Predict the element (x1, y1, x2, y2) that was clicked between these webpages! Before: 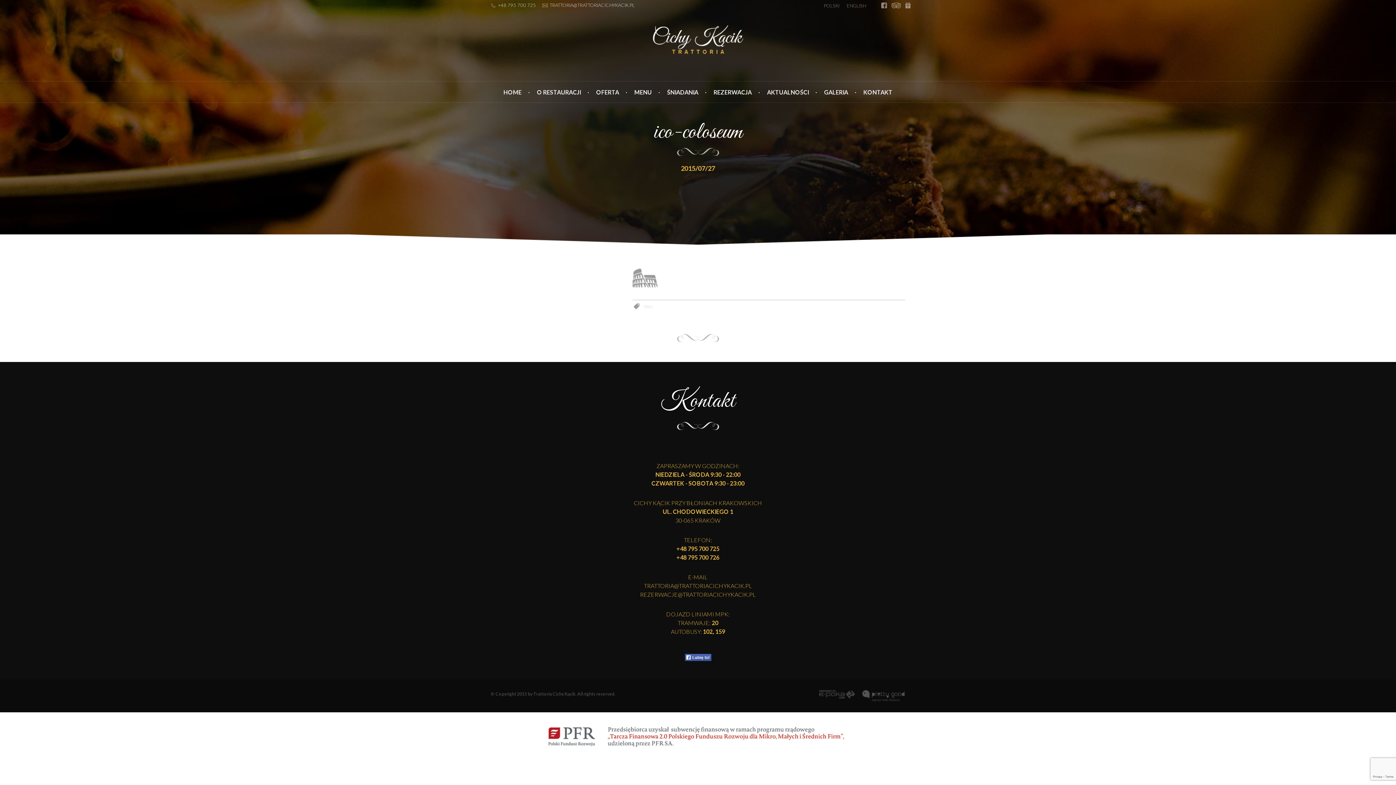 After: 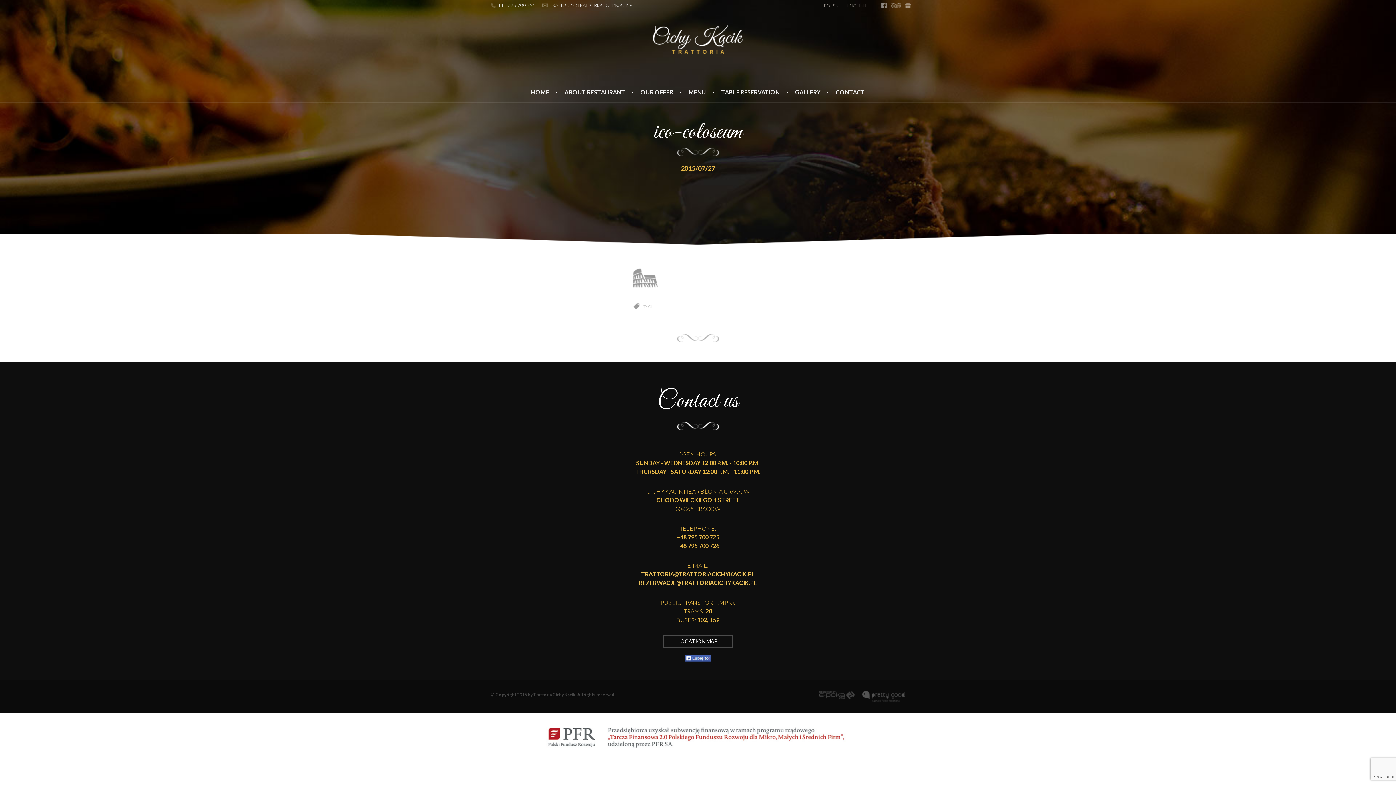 Action: bbox: (843, 1, 869, 10) label: ENGLISH